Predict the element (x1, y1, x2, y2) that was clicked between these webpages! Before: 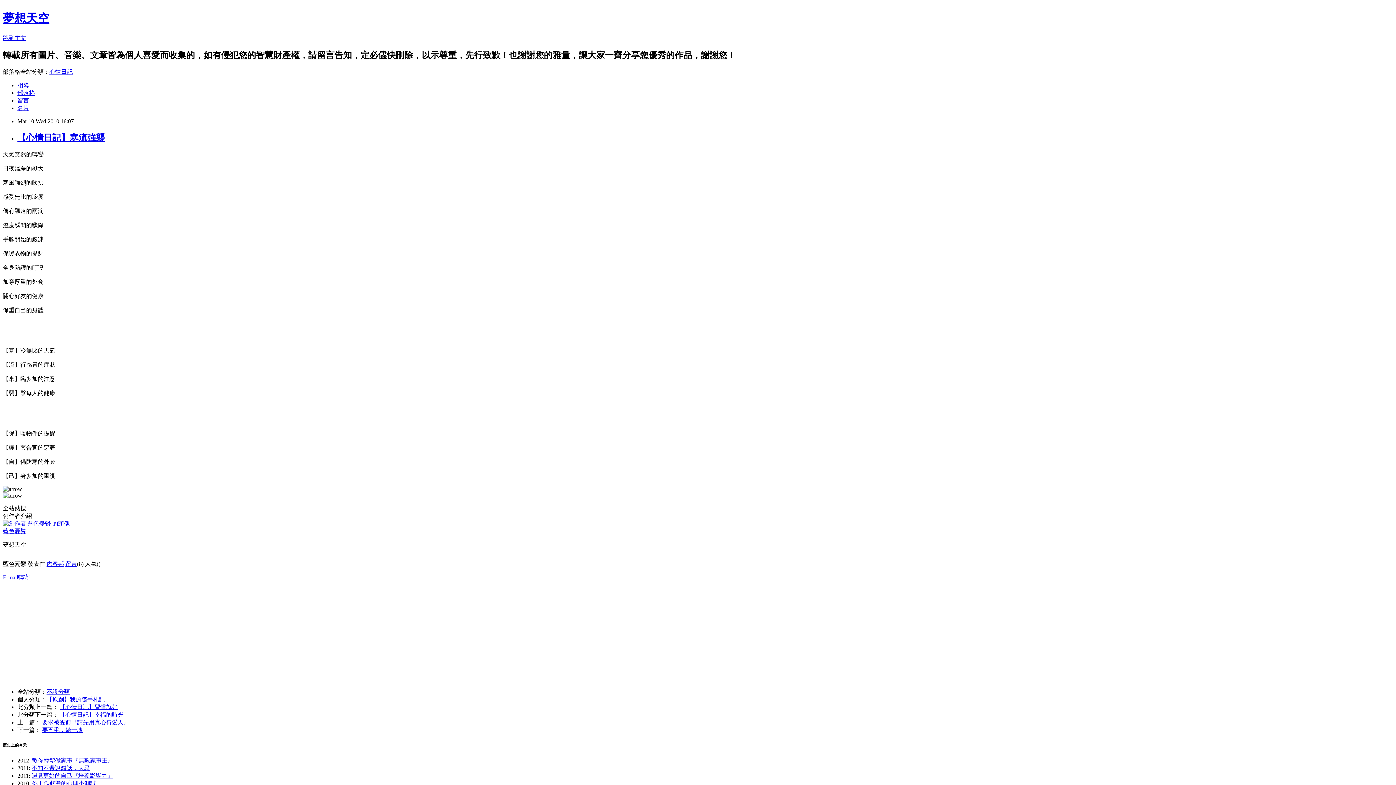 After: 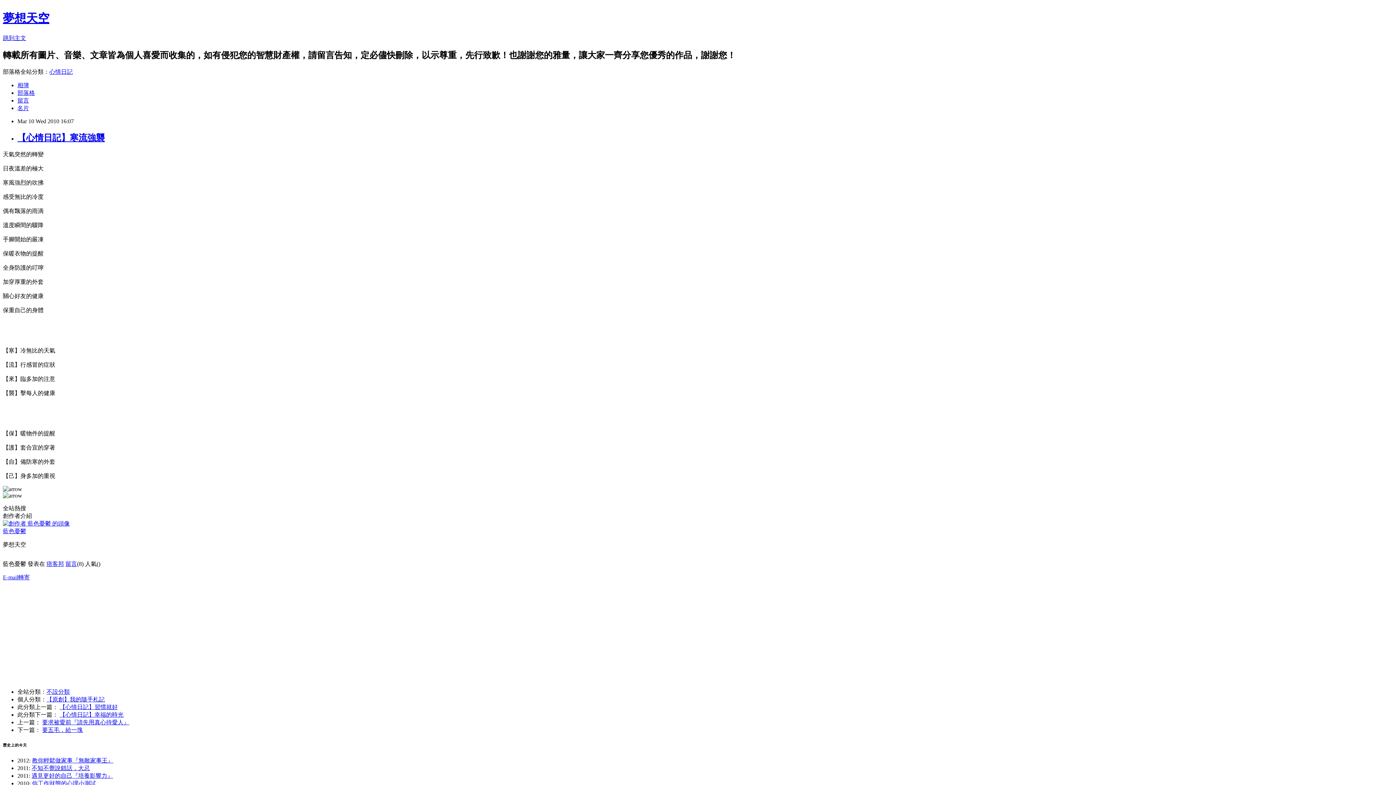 Action: label: 心情日記 bbox: (49, 68, 72, 74)